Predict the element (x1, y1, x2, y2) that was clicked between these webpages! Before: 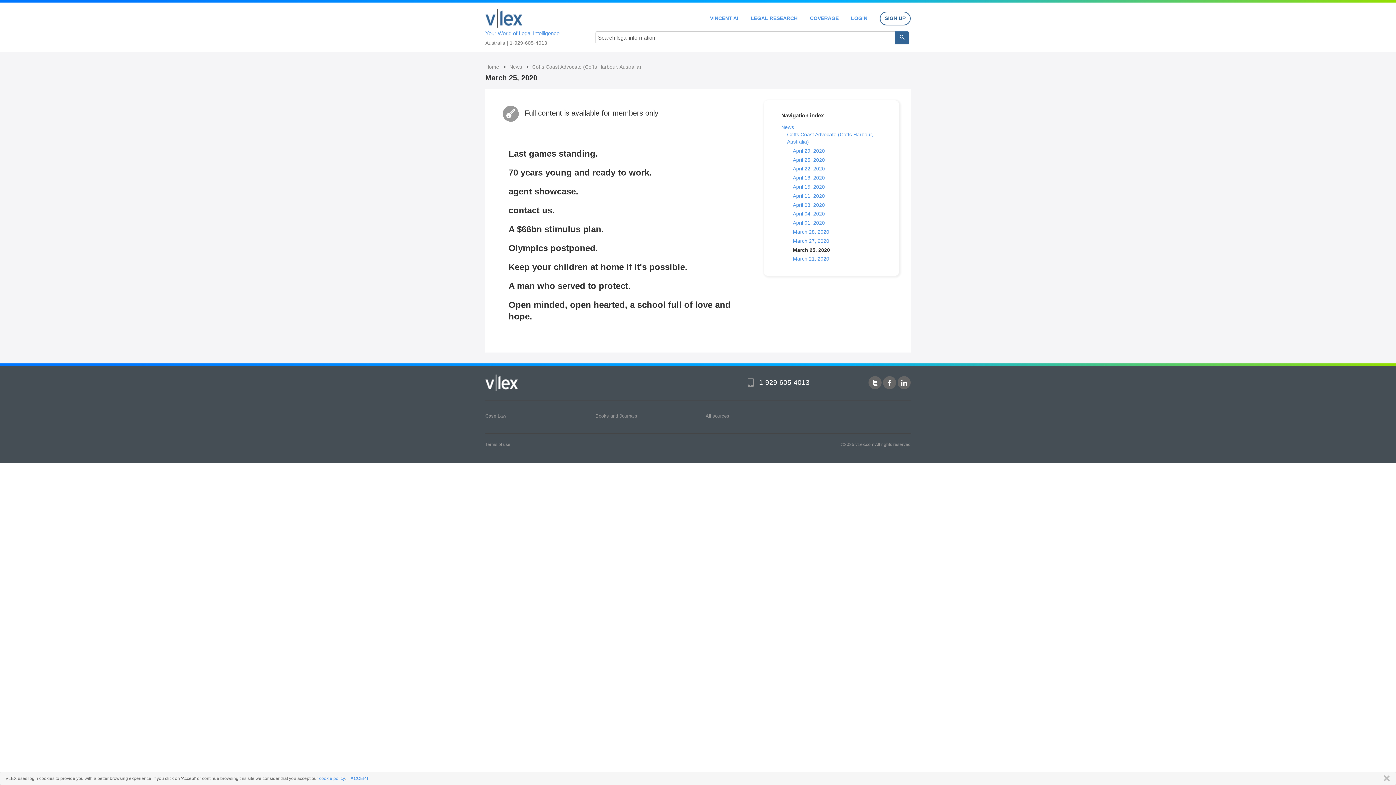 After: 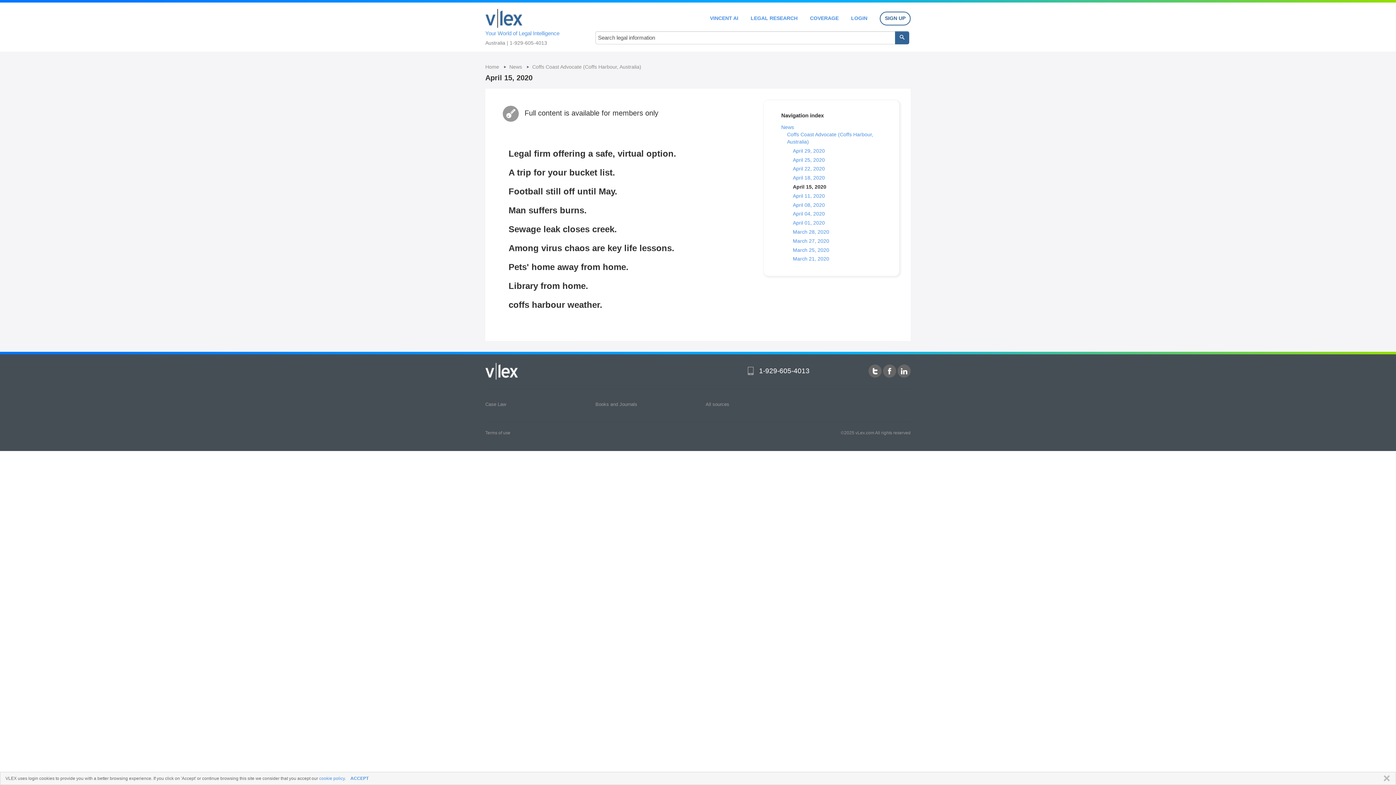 Action: label: April 15, 2020 bbox: (793, 183, 825, 189)